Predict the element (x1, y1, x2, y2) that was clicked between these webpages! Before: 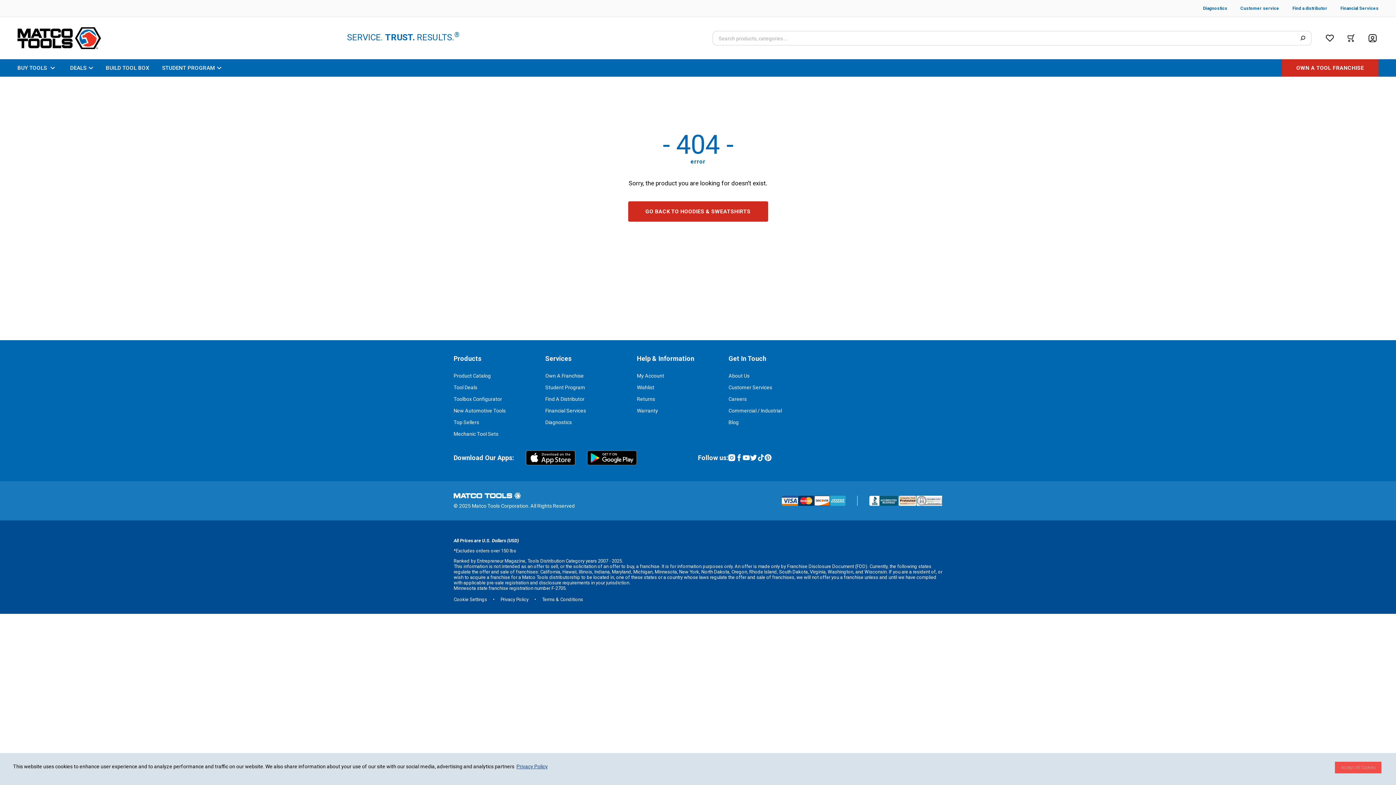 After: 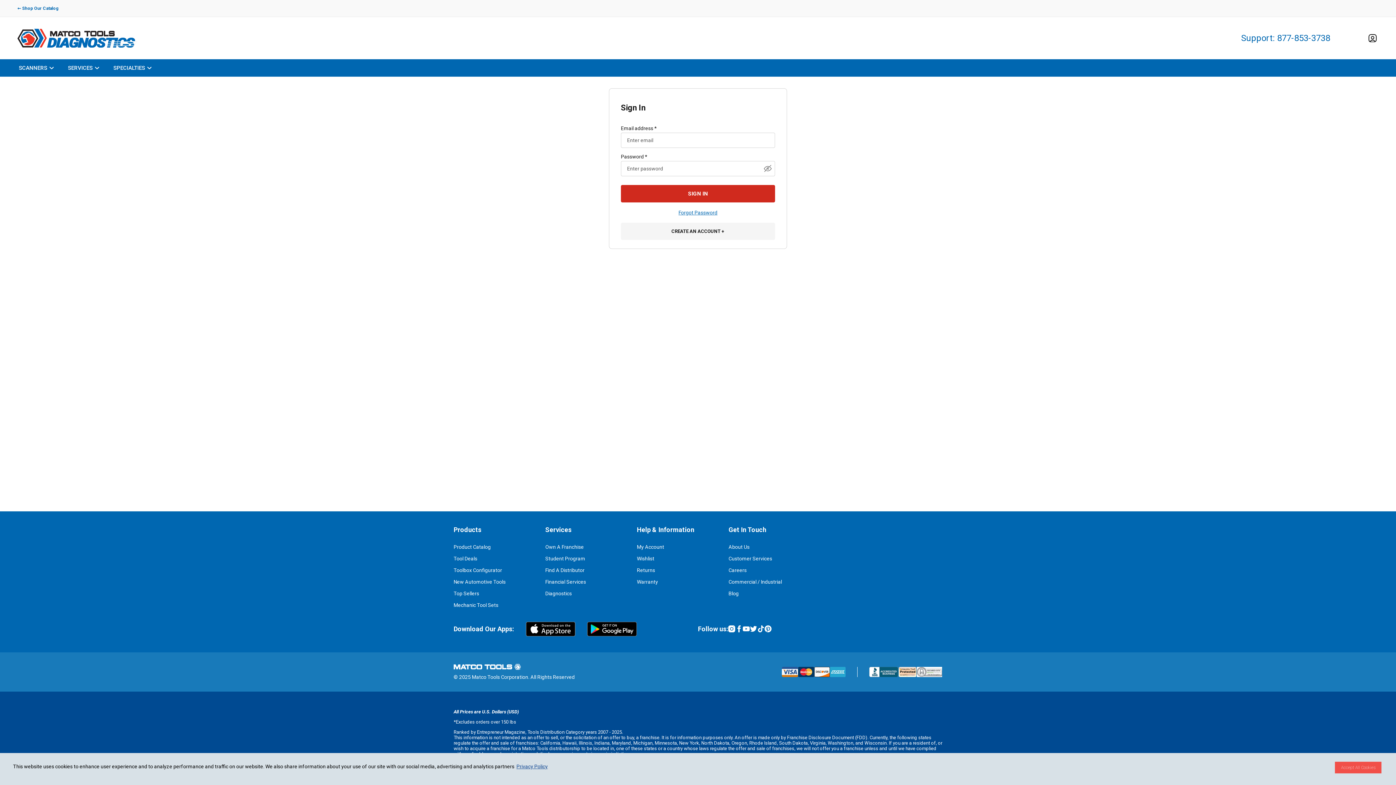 Action: label: Diagnostics bbox: (1203, 5, 1227, 10)